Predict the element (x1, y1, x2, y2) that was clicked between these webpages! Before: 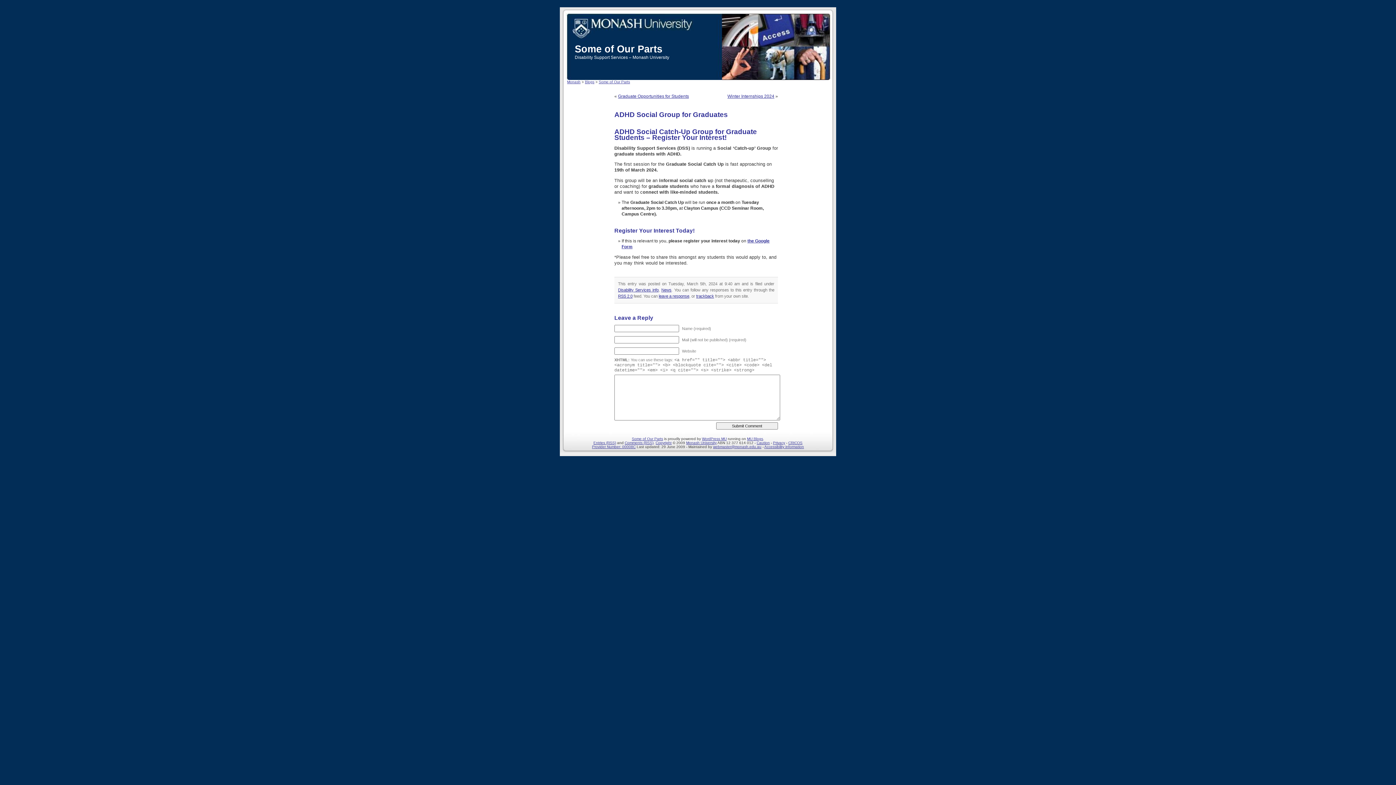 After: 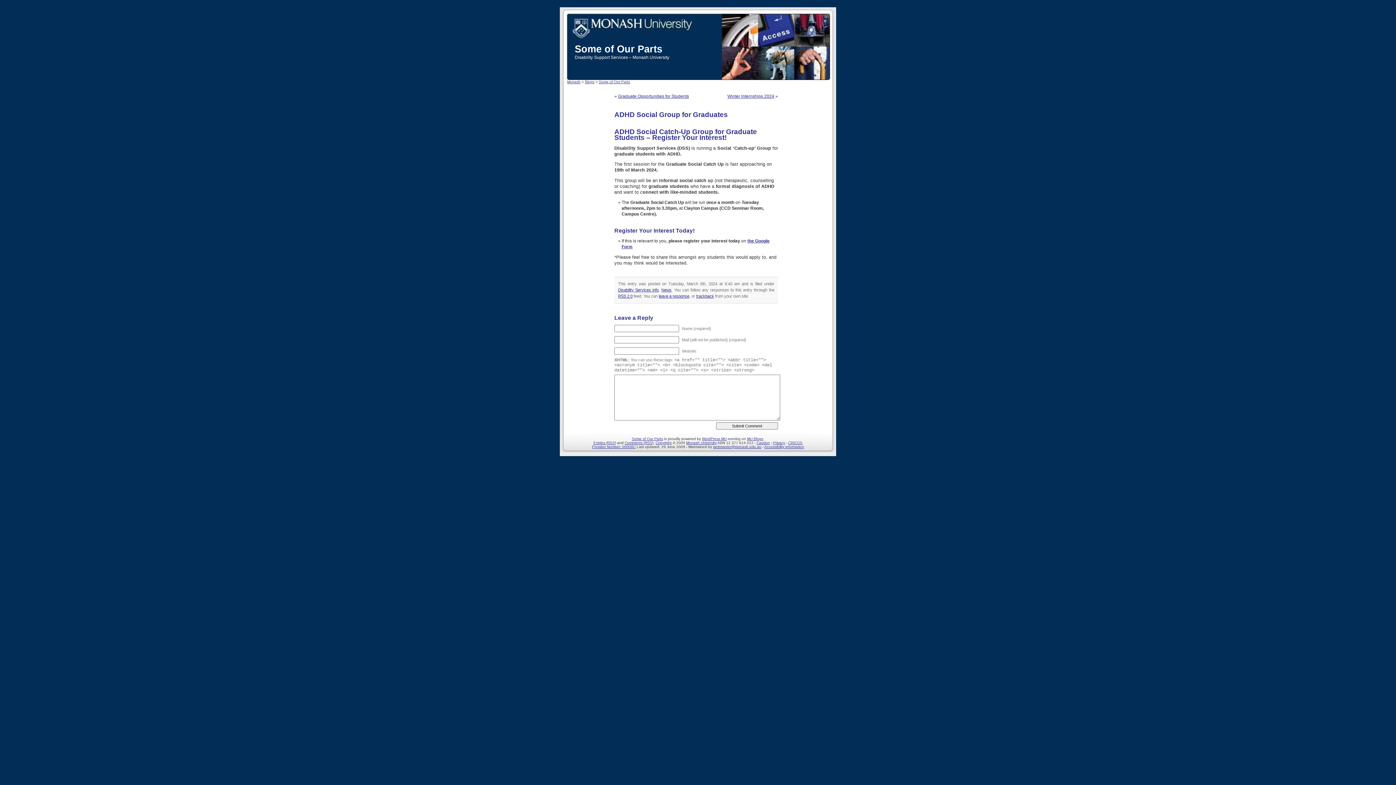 Action: bbox: (614, 110, 728, 118) label: ADHD Social Group for Graduates